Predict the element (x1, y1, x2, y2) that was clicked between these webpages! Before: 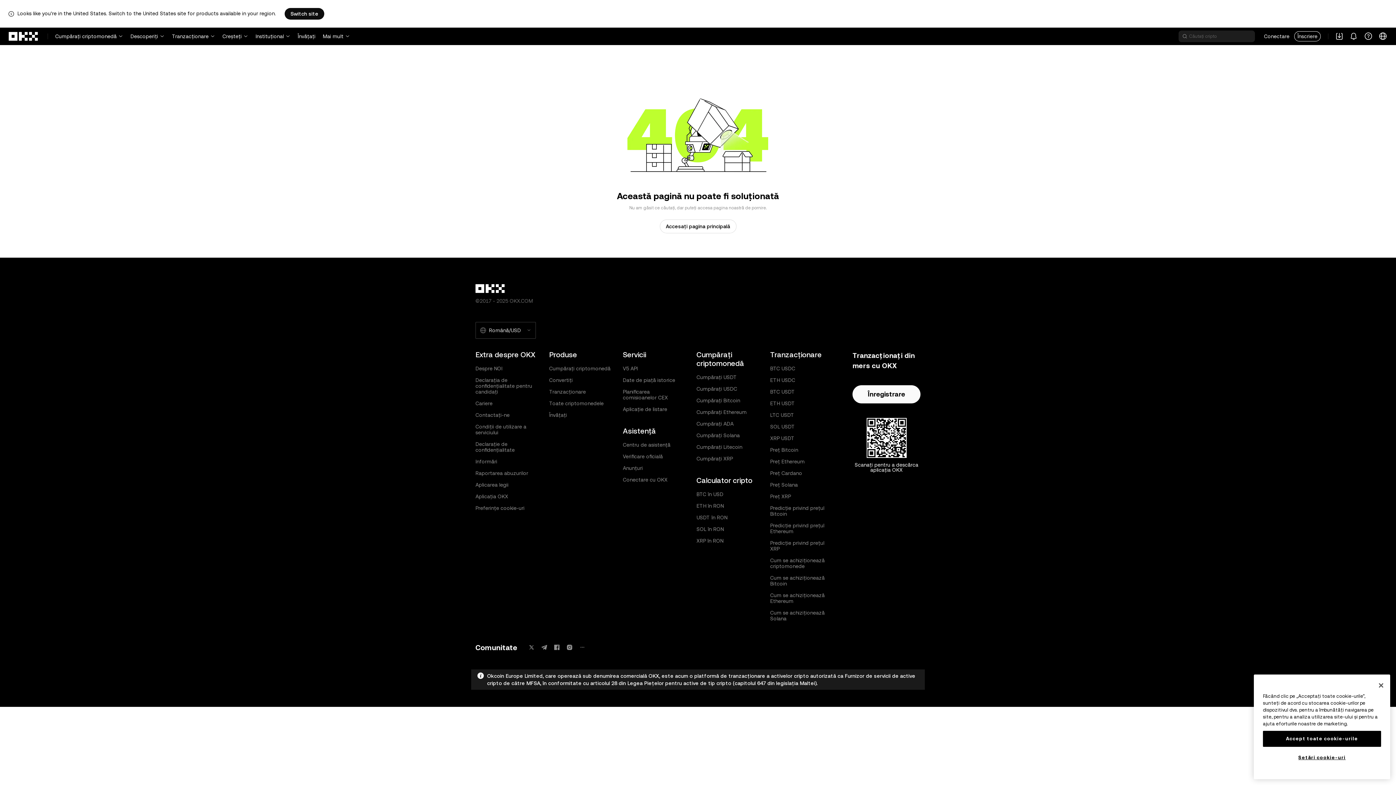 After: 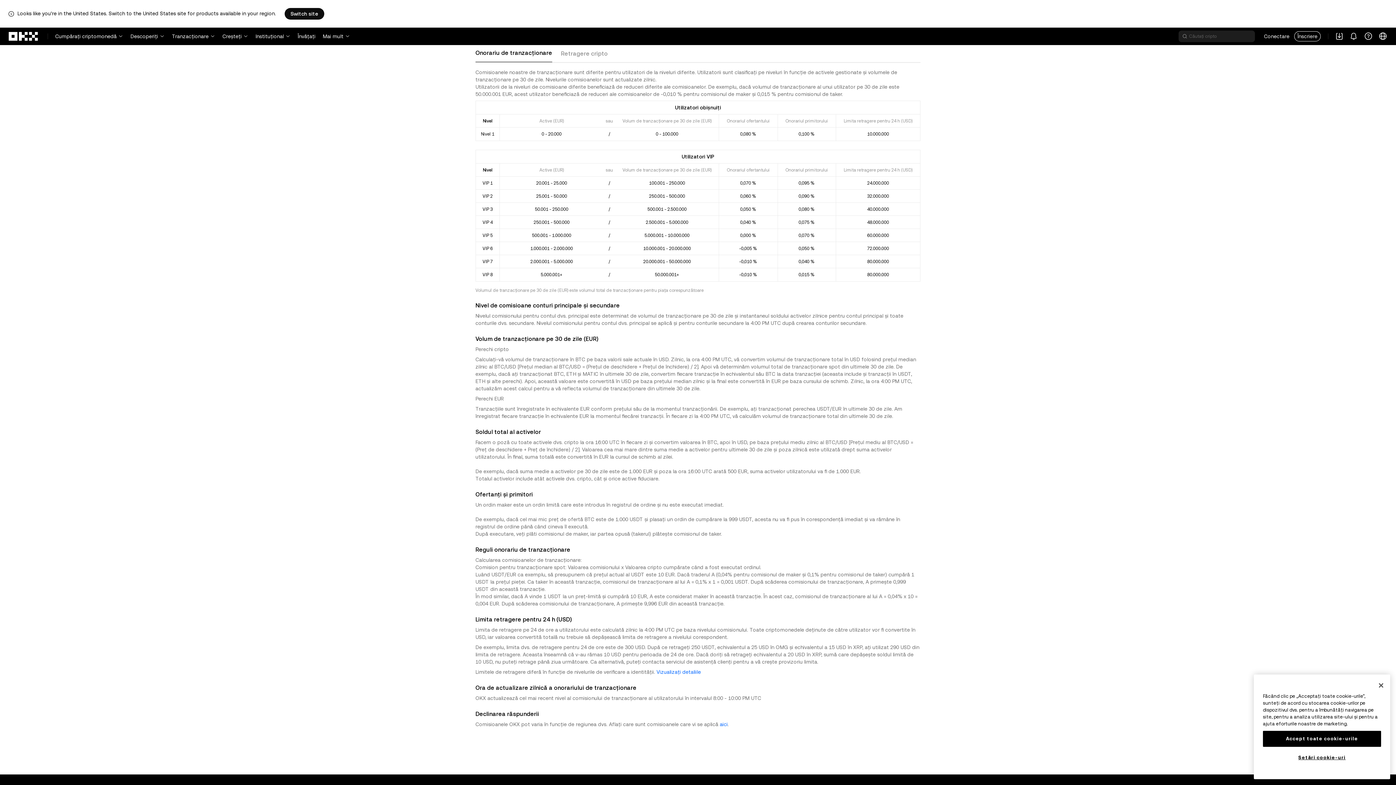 Action: bbox: (623, 389, 685, 400) label: Planificarea comisioanelor CEX